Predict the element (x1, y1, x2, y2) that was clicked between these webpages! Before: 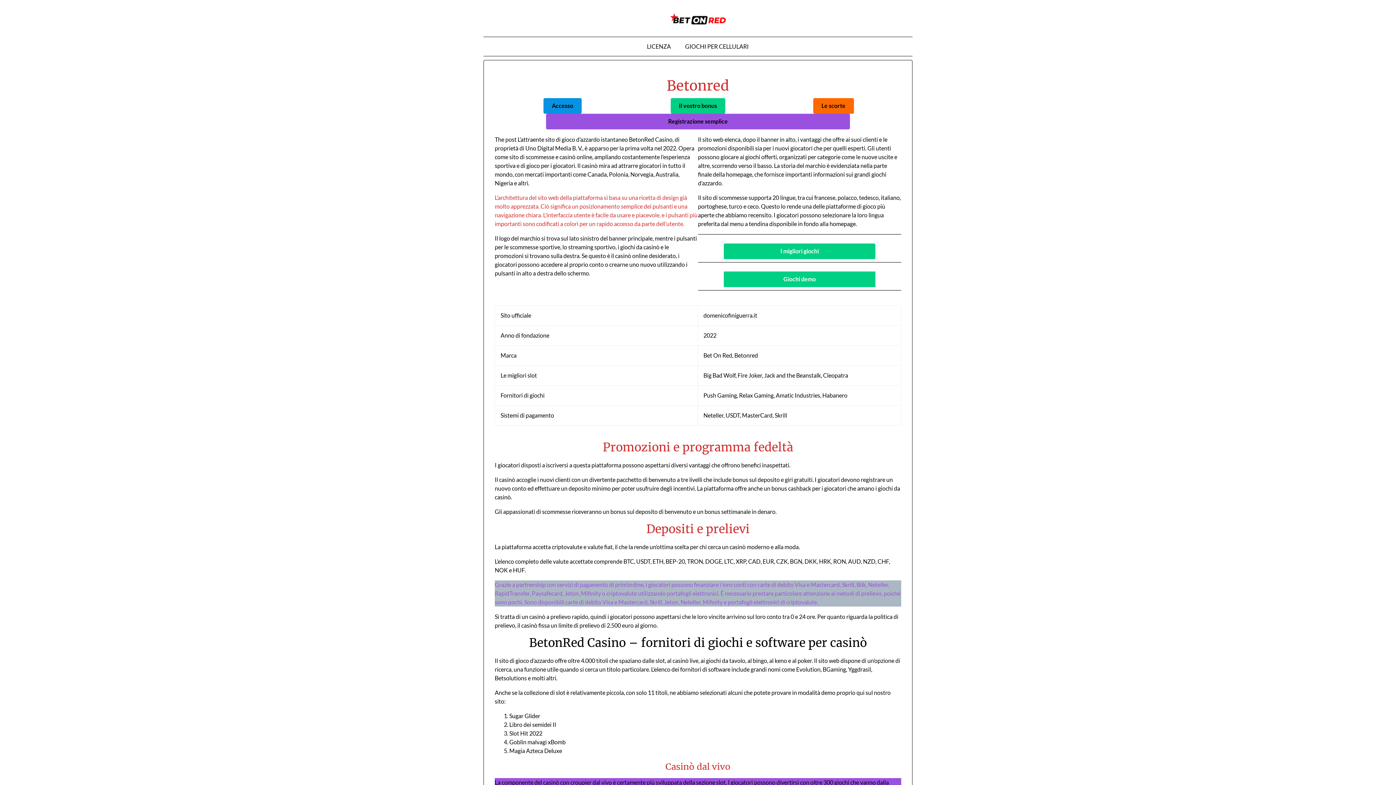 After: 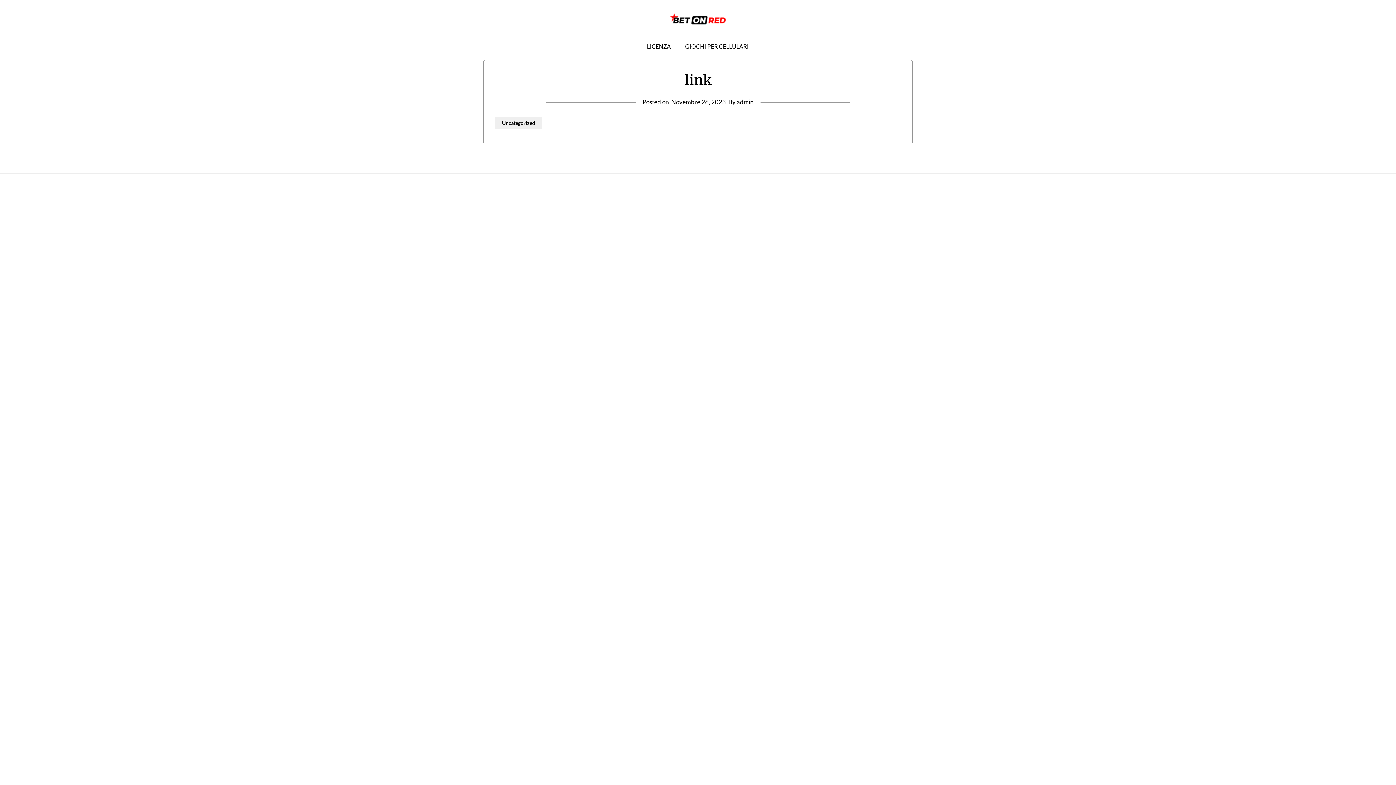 Action: label: I migliori giochi bbox: (723, 243, 875, 259)